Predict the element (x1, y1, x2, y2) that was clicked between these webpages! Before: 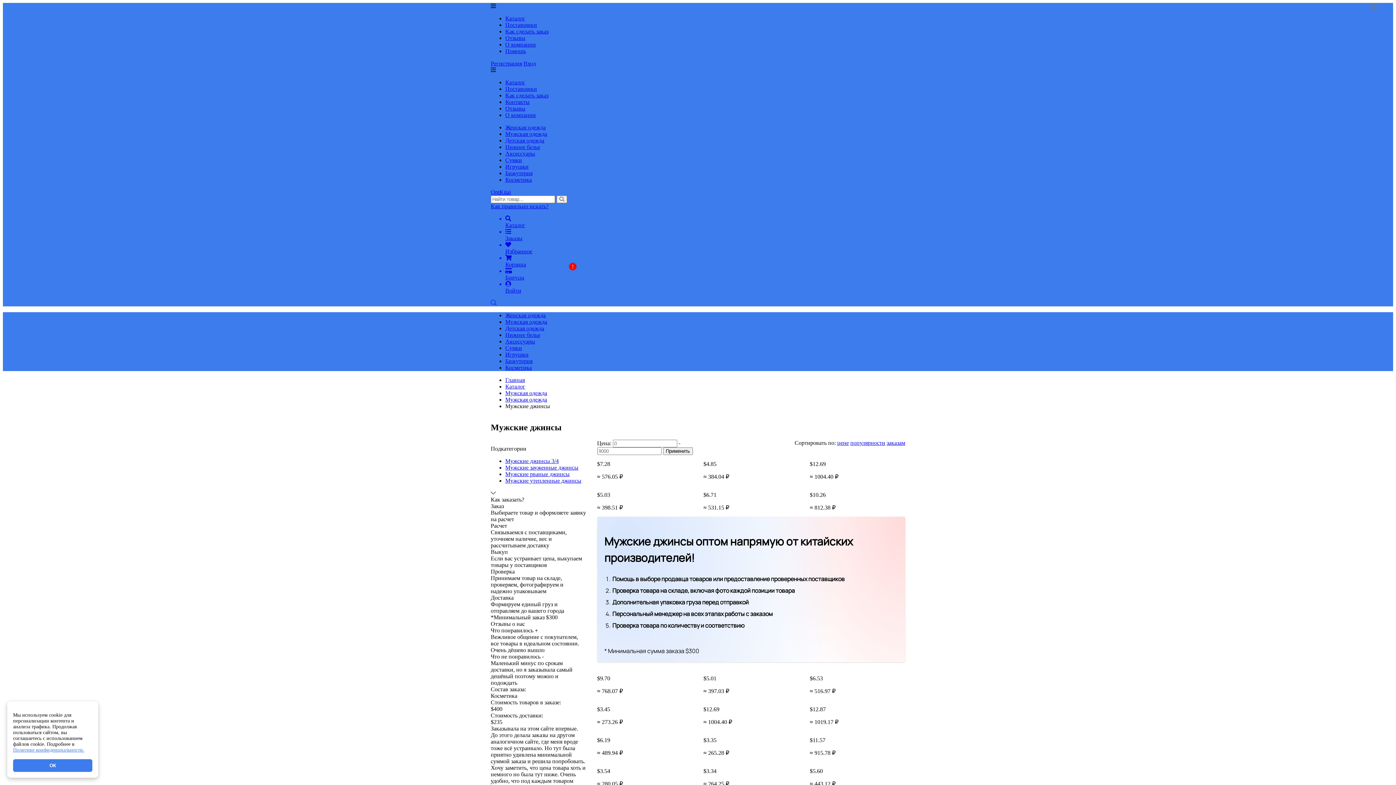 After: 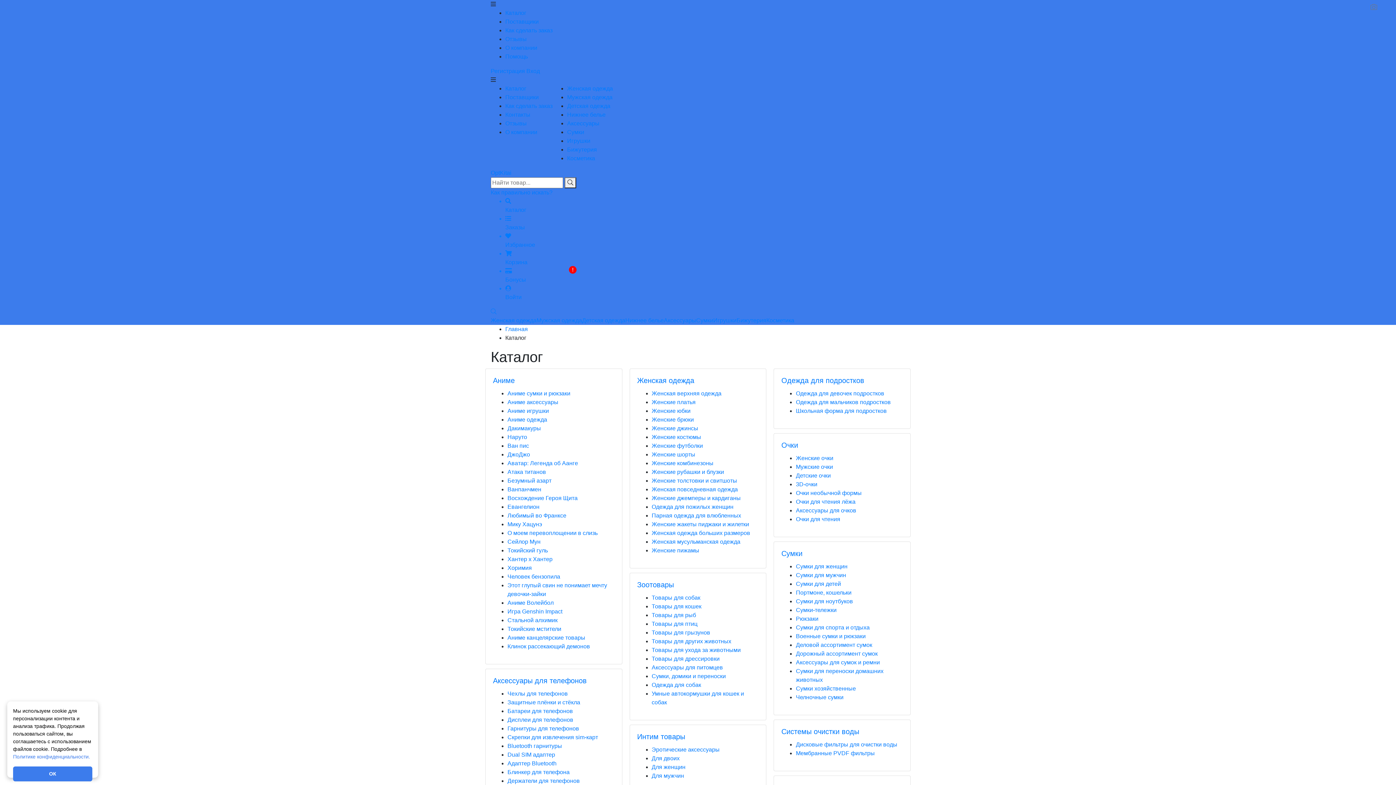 Action: bbox: (505, 383, 525, 389) label: Каталог